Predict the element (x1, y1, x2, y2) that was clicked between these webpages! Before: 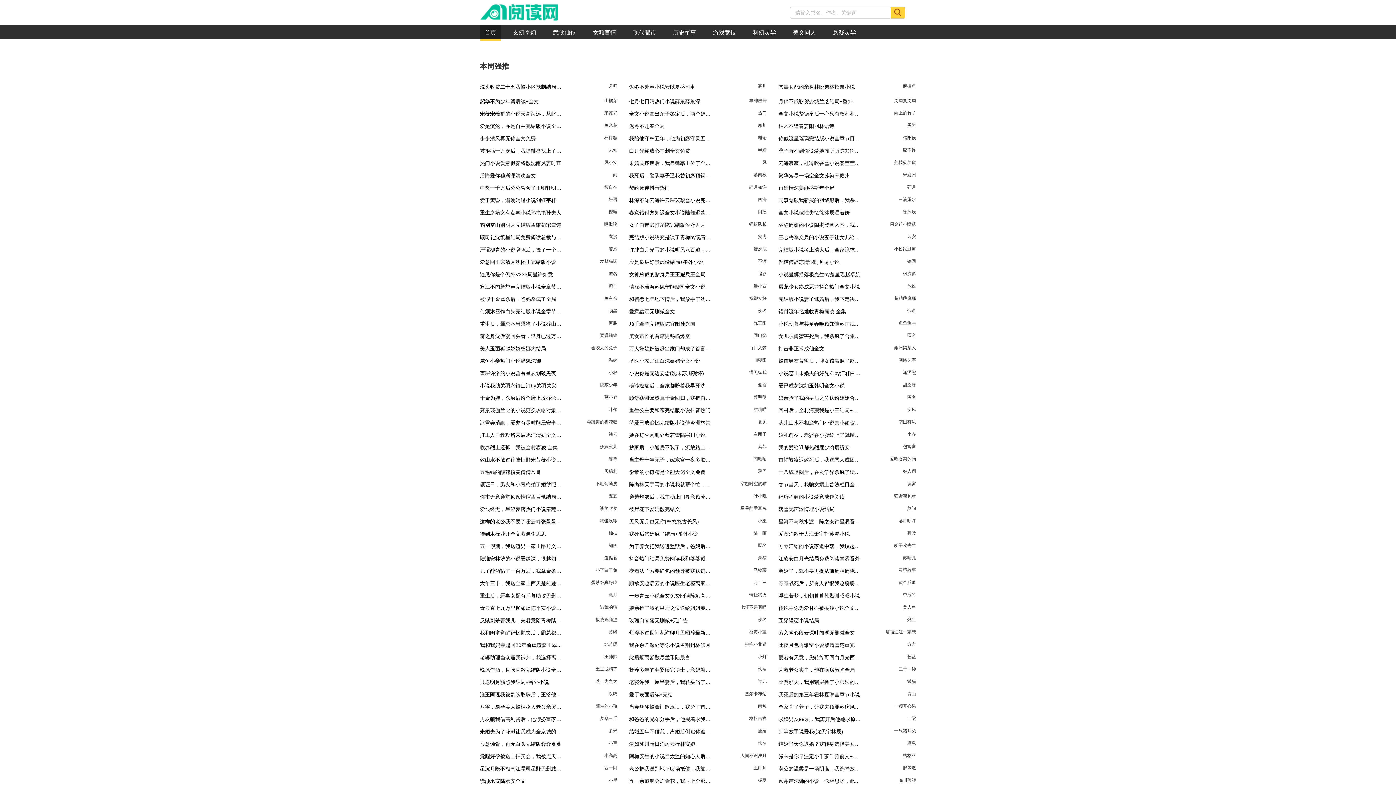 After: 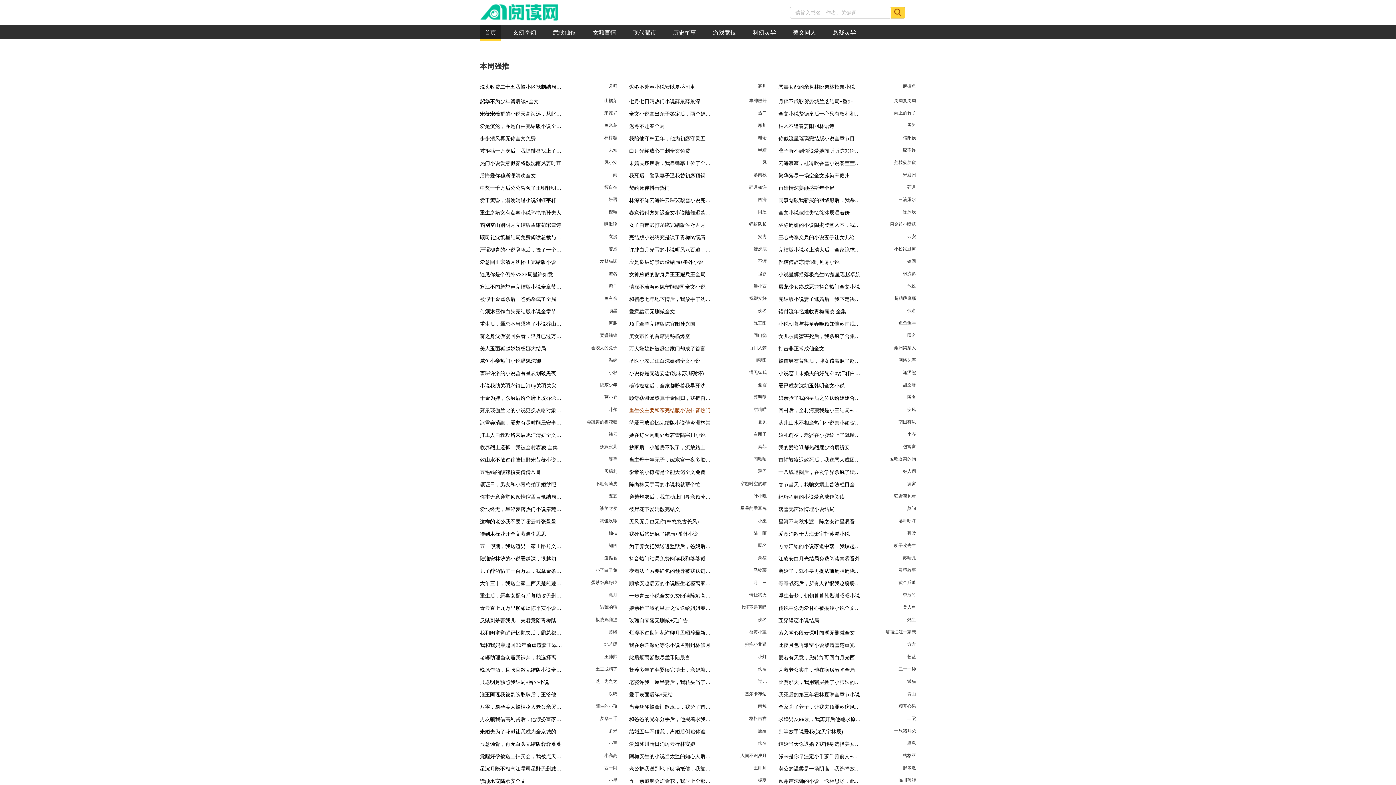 Action: bbox: (629, 406, 766, 414) label: 重生公主要和亲完结版小说抖音热门
甜喵喵